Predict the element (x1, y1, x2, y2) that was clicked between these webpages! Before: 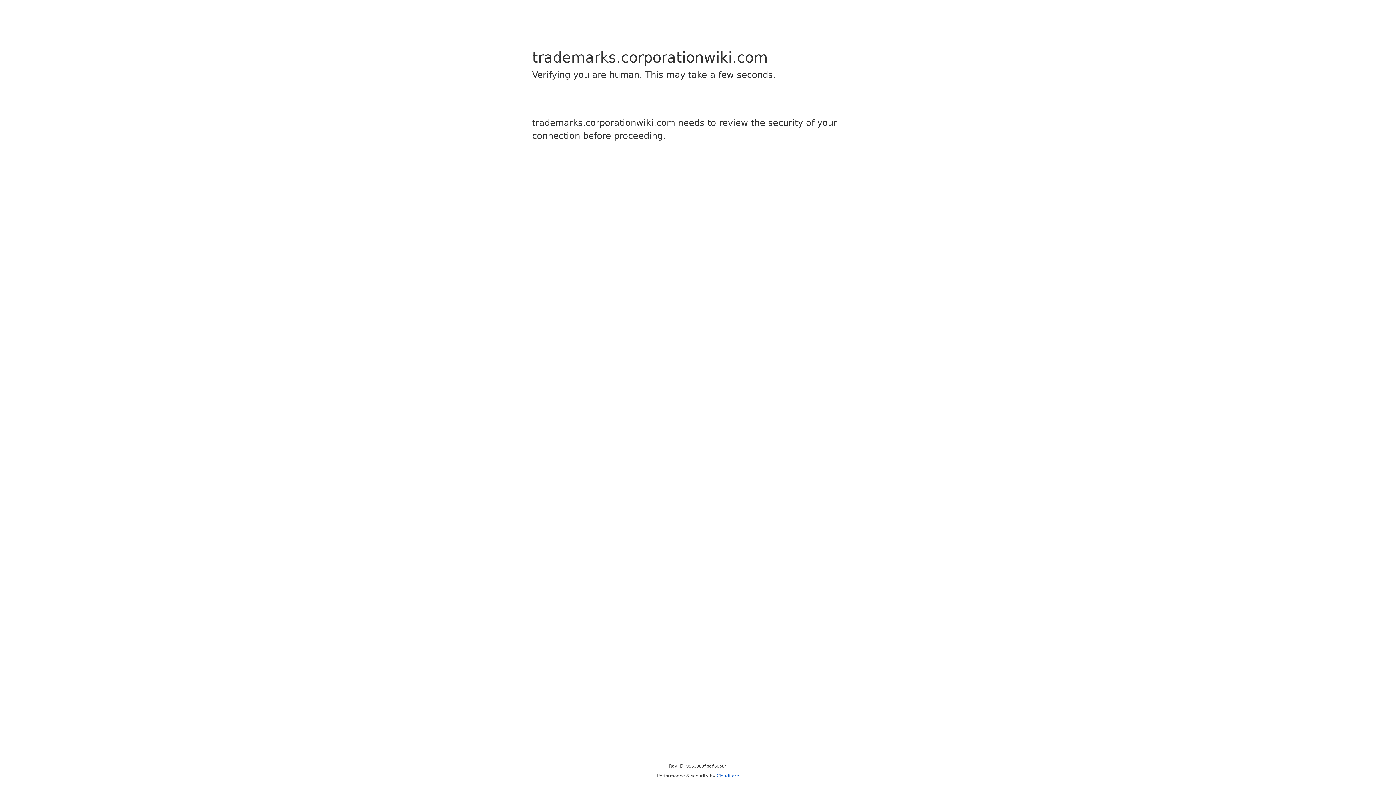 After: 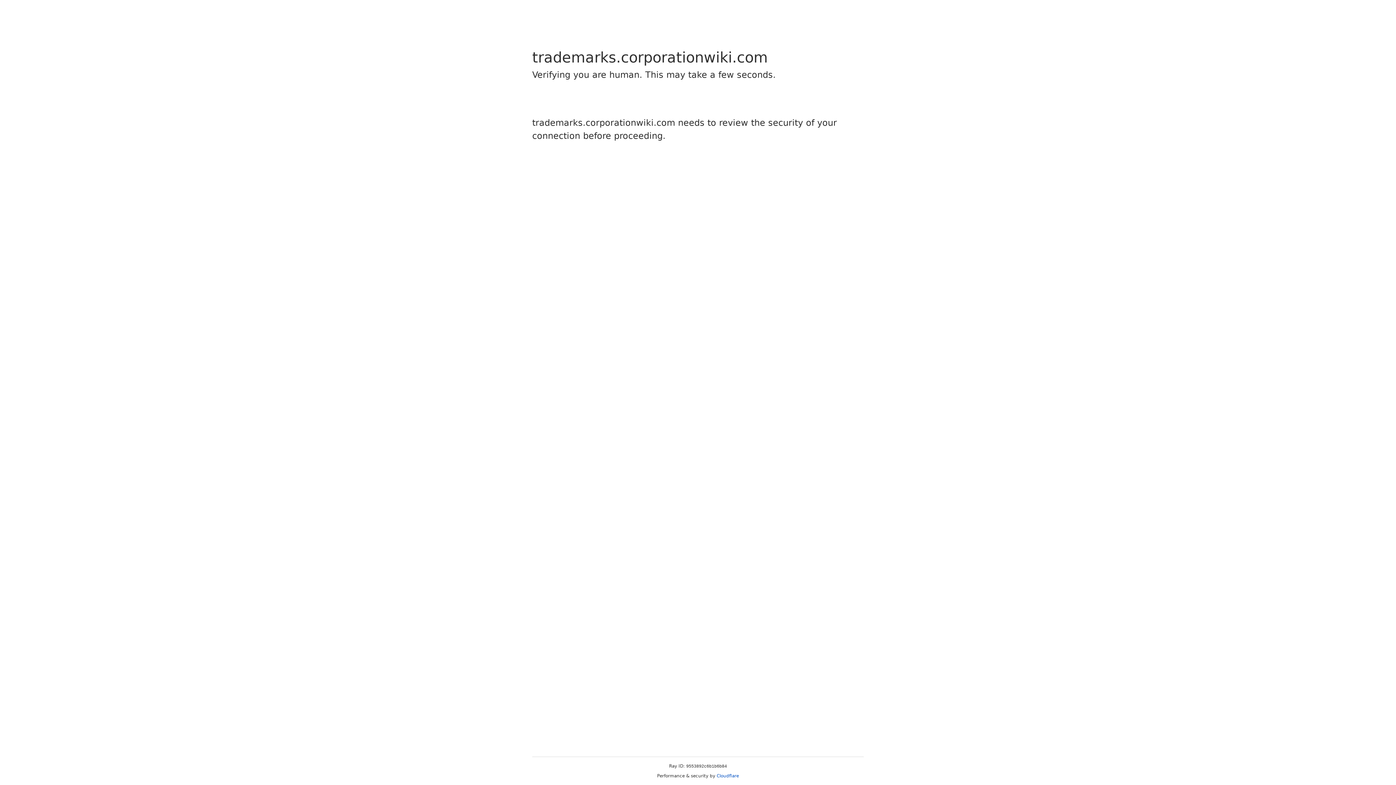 Action: label: Cloudflare bbox: (716, 773, 739, 778)